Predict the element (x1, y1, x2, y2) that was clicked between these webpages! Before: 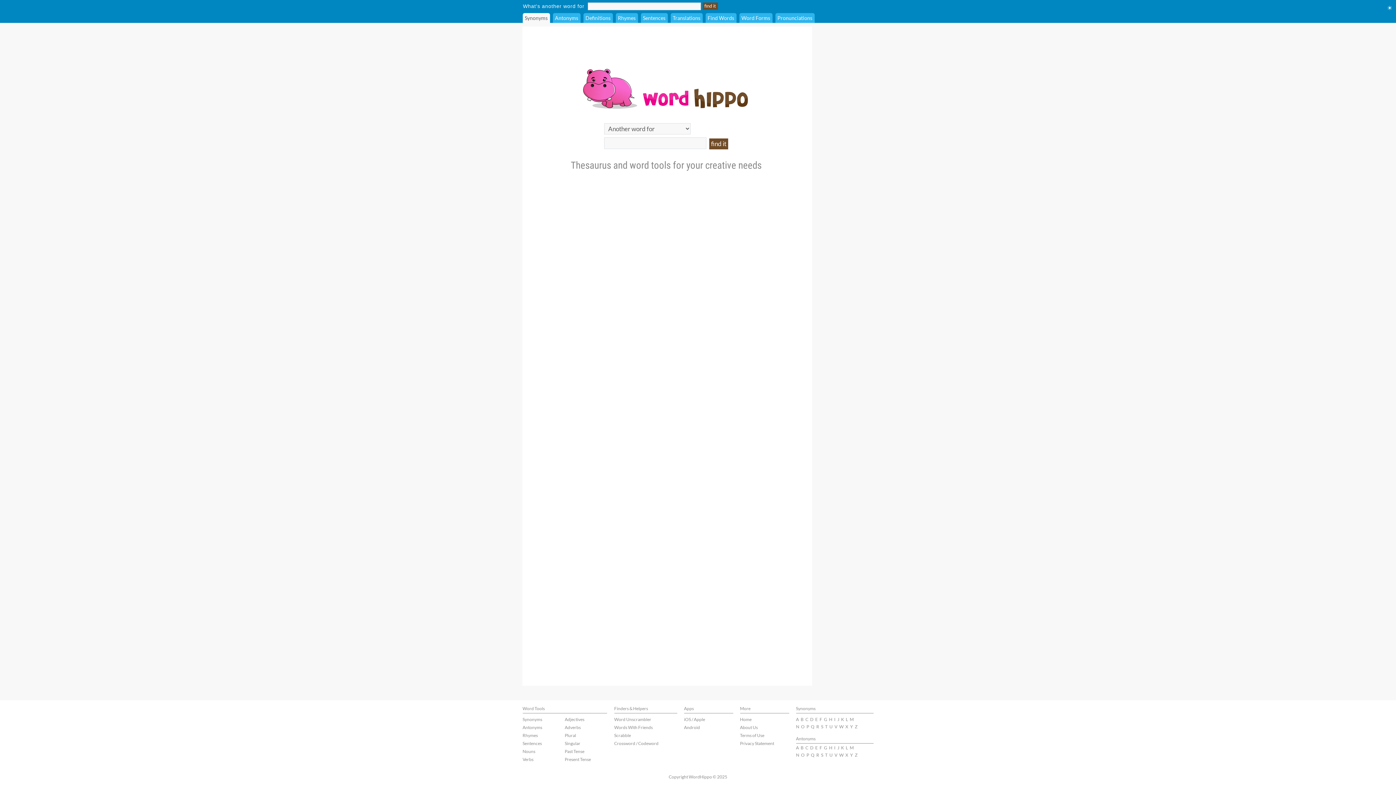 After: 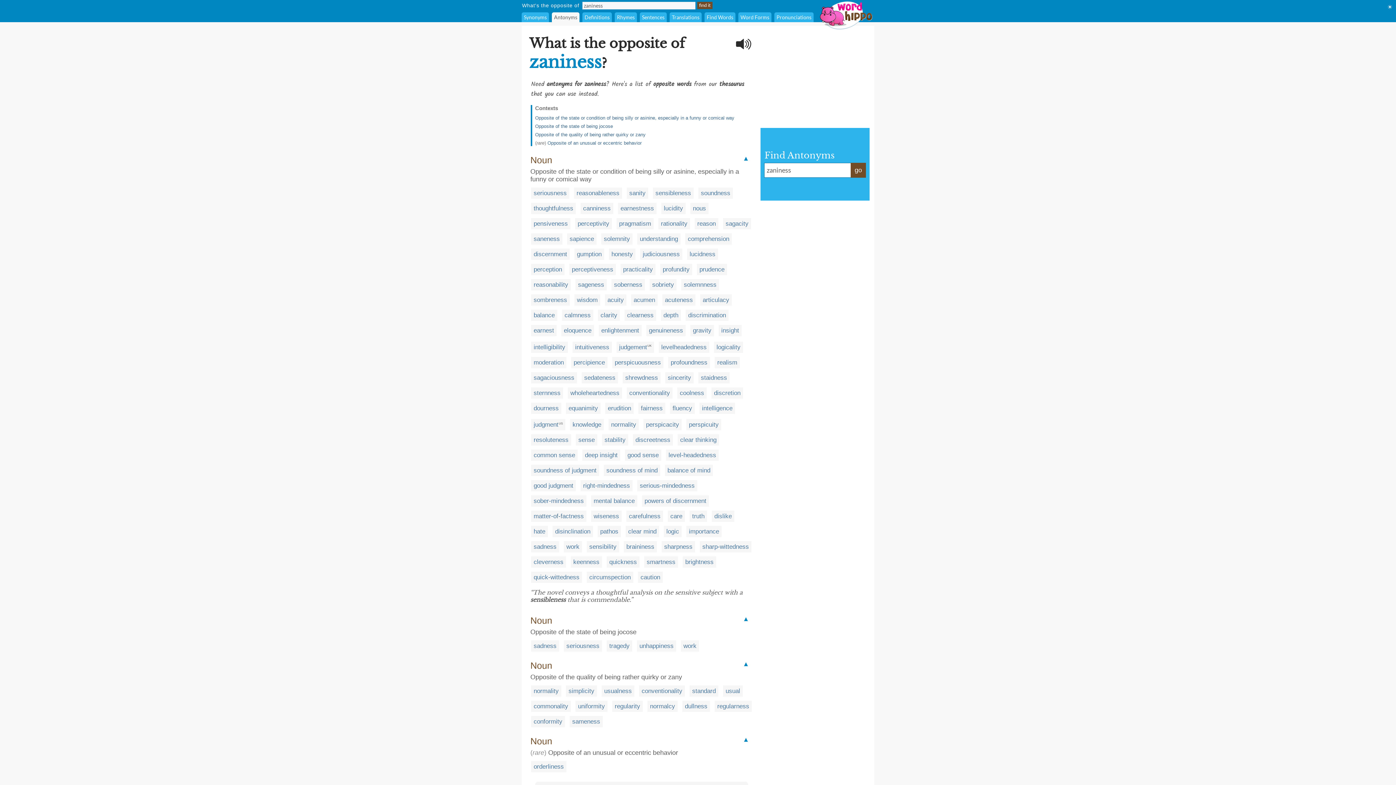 Action: label: Z bbox: (855, 752, 857, 758)